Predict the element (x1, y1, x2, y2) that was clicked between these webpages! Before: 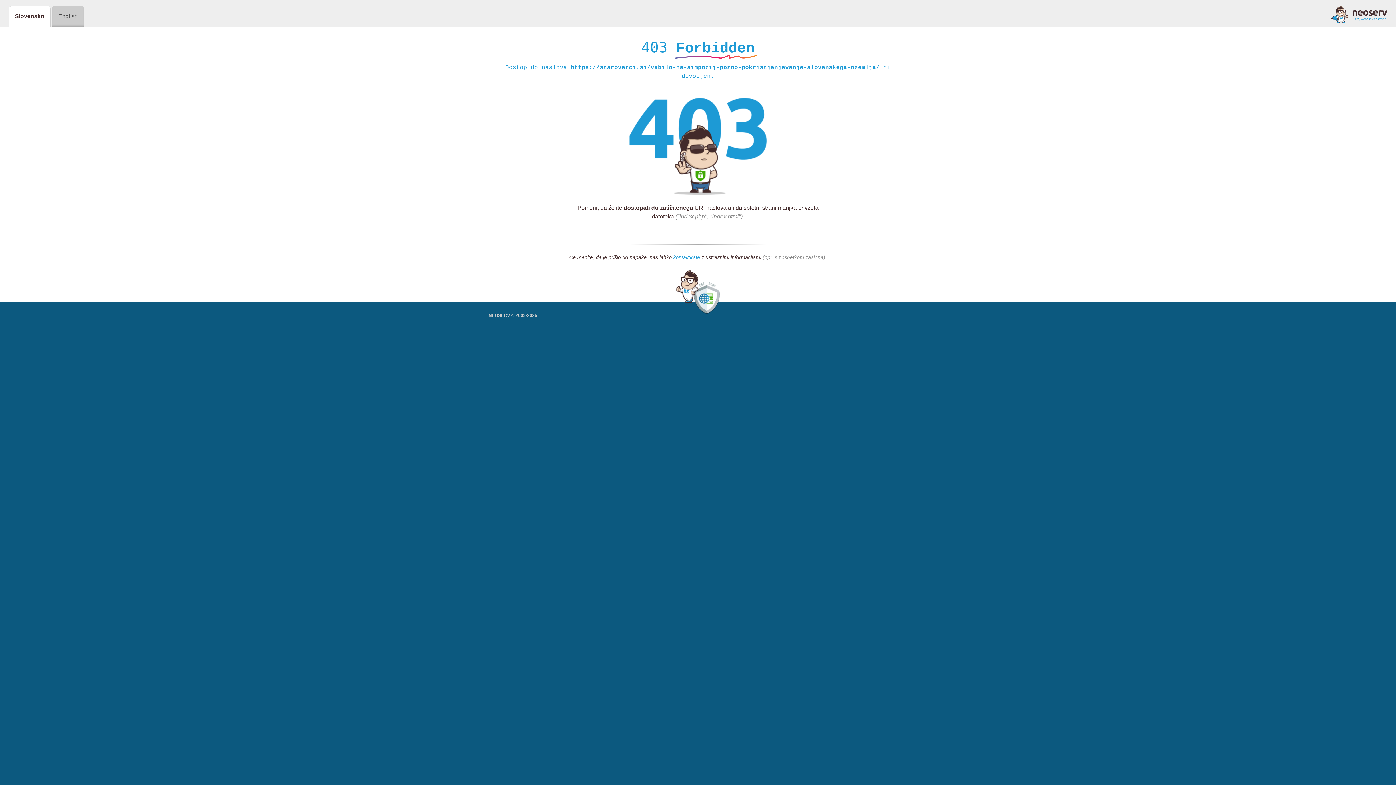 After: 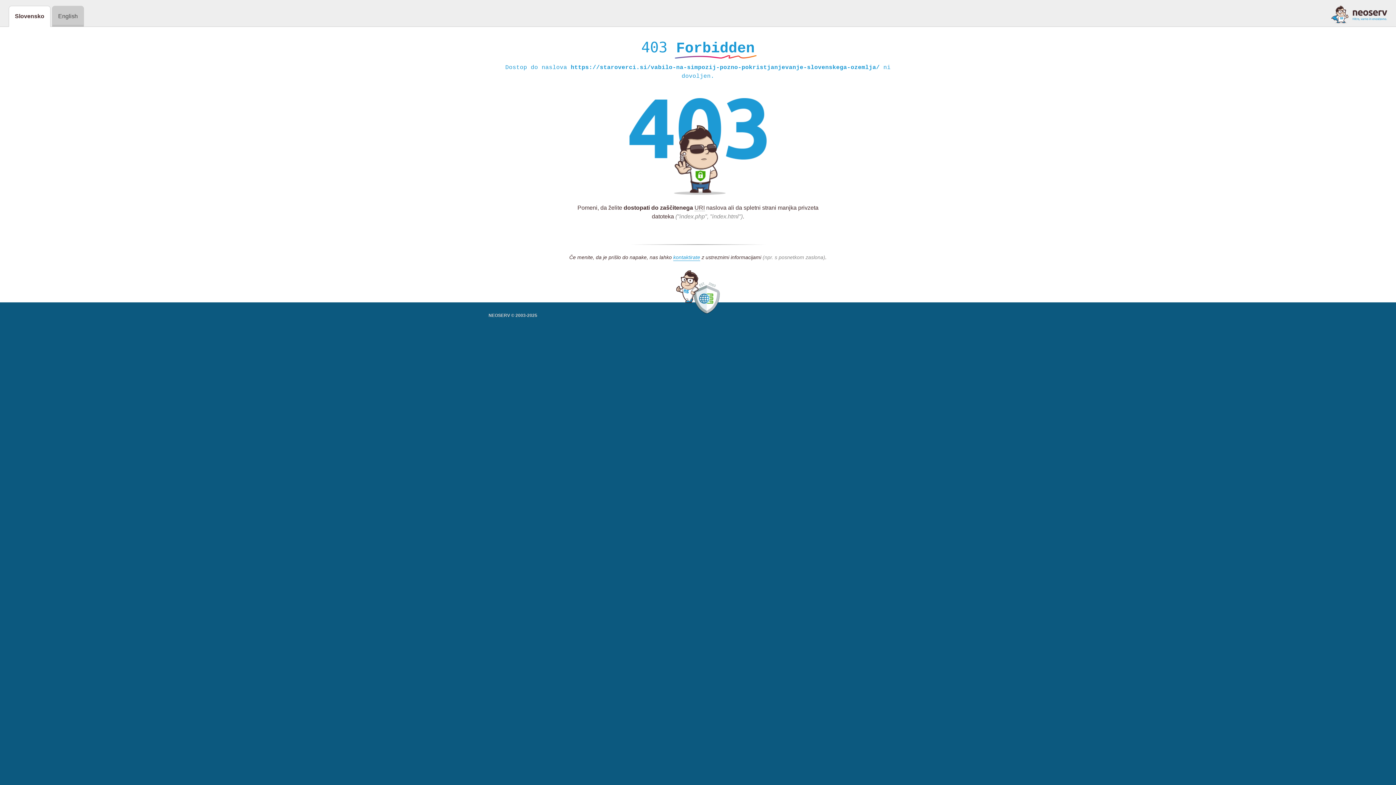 Action: bbox: (1331, 5, 1387, 23)